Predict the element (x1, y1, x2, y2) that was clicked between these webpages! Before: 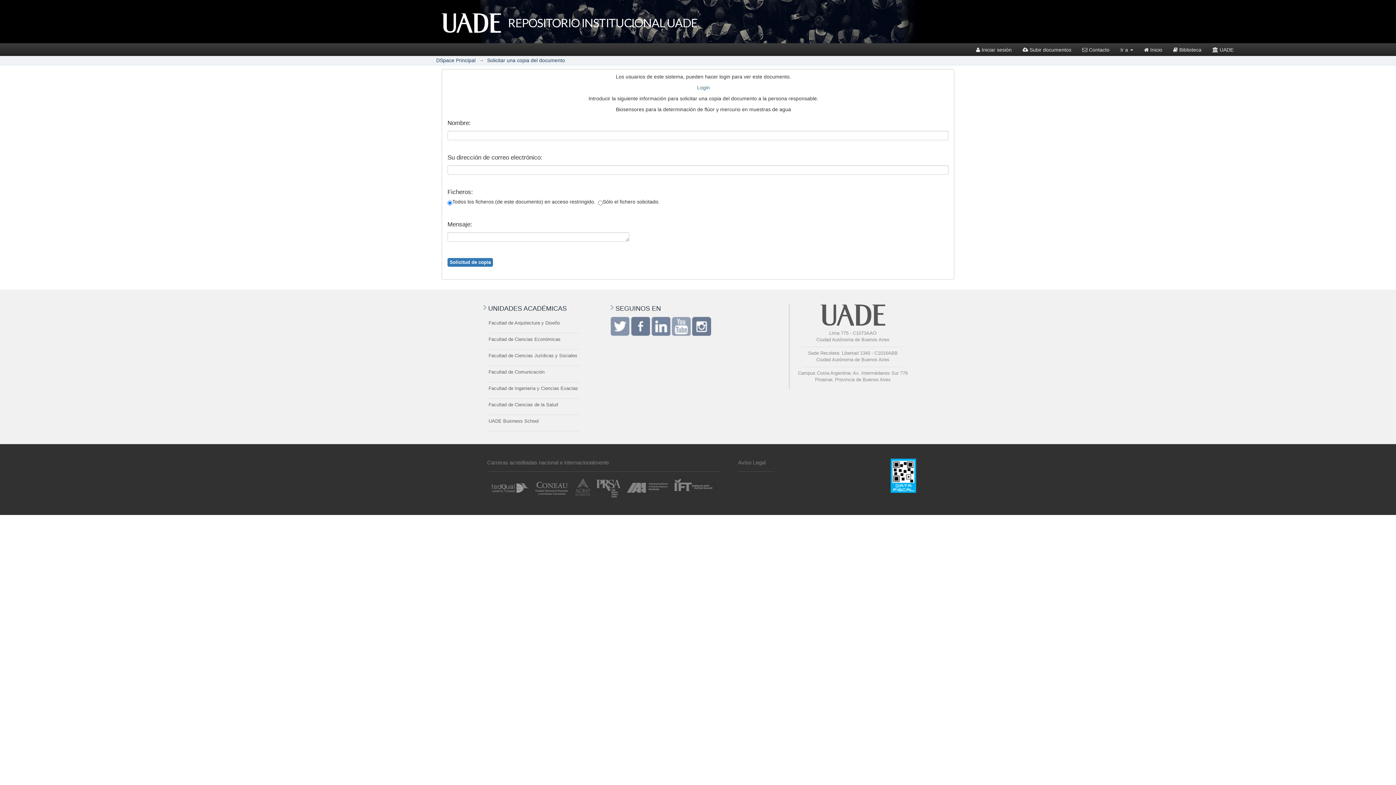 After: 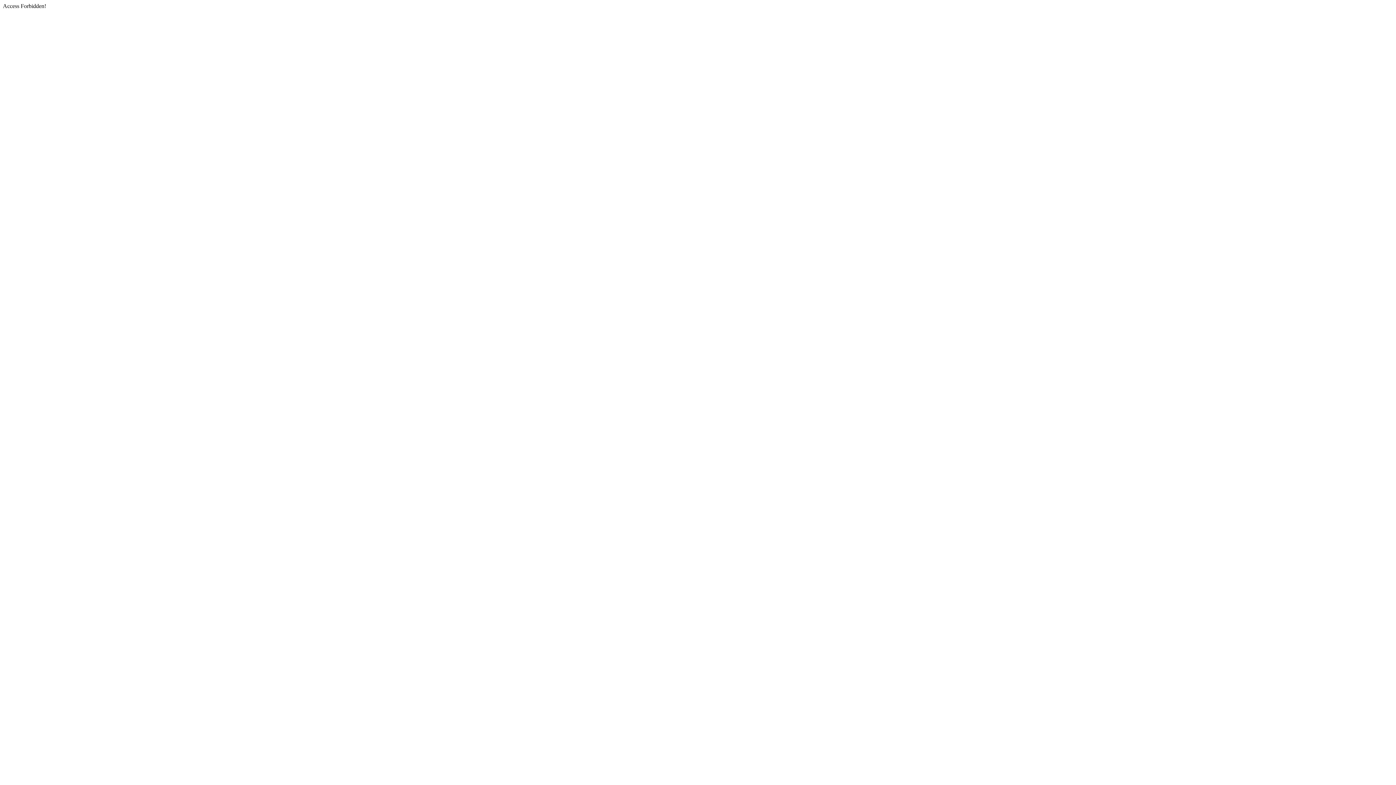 Action: label:  Biblioteca bbox: (1168, 43, 1207, 56)